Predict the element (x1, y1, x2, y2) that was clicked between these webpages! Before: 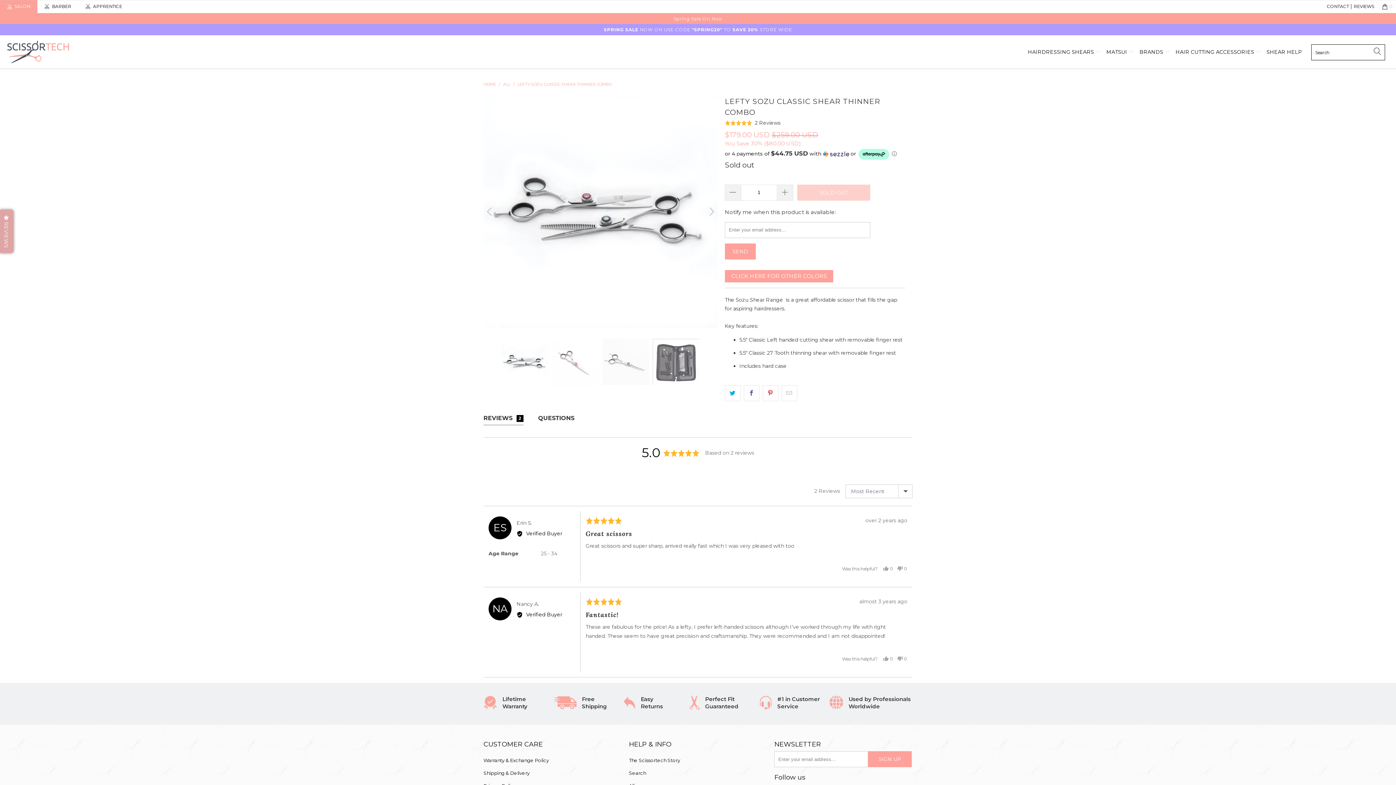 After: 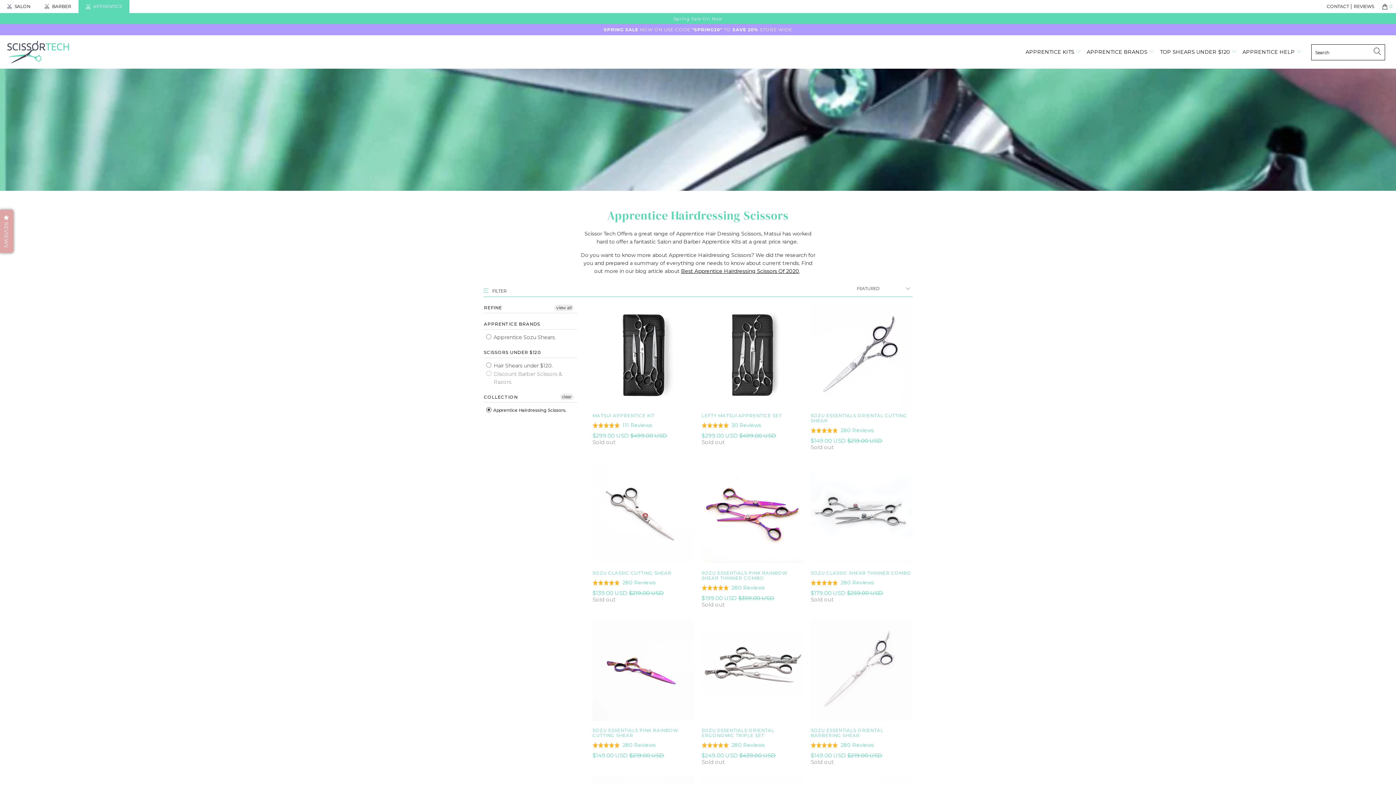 Action: bbox: (78, 0, 129, 13) label: APPRENTICE